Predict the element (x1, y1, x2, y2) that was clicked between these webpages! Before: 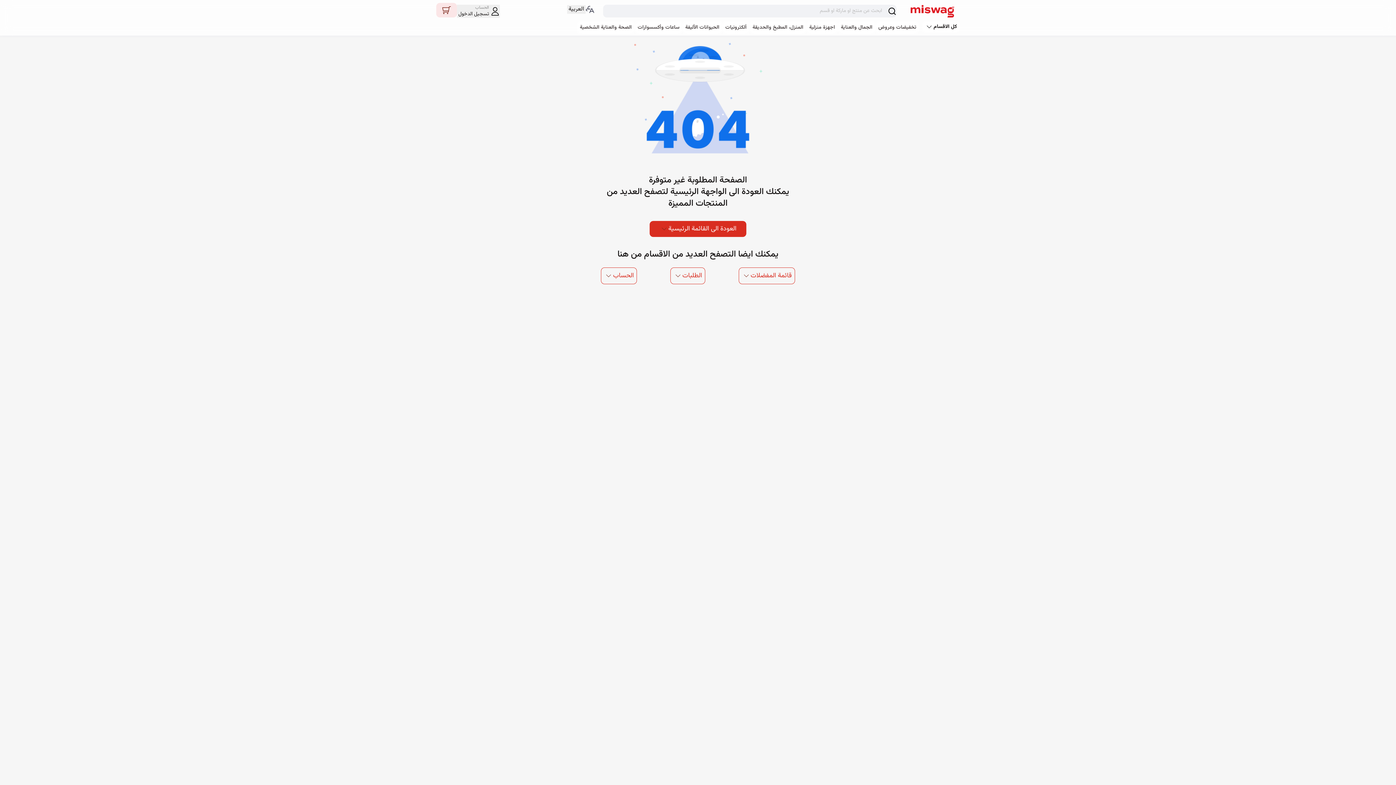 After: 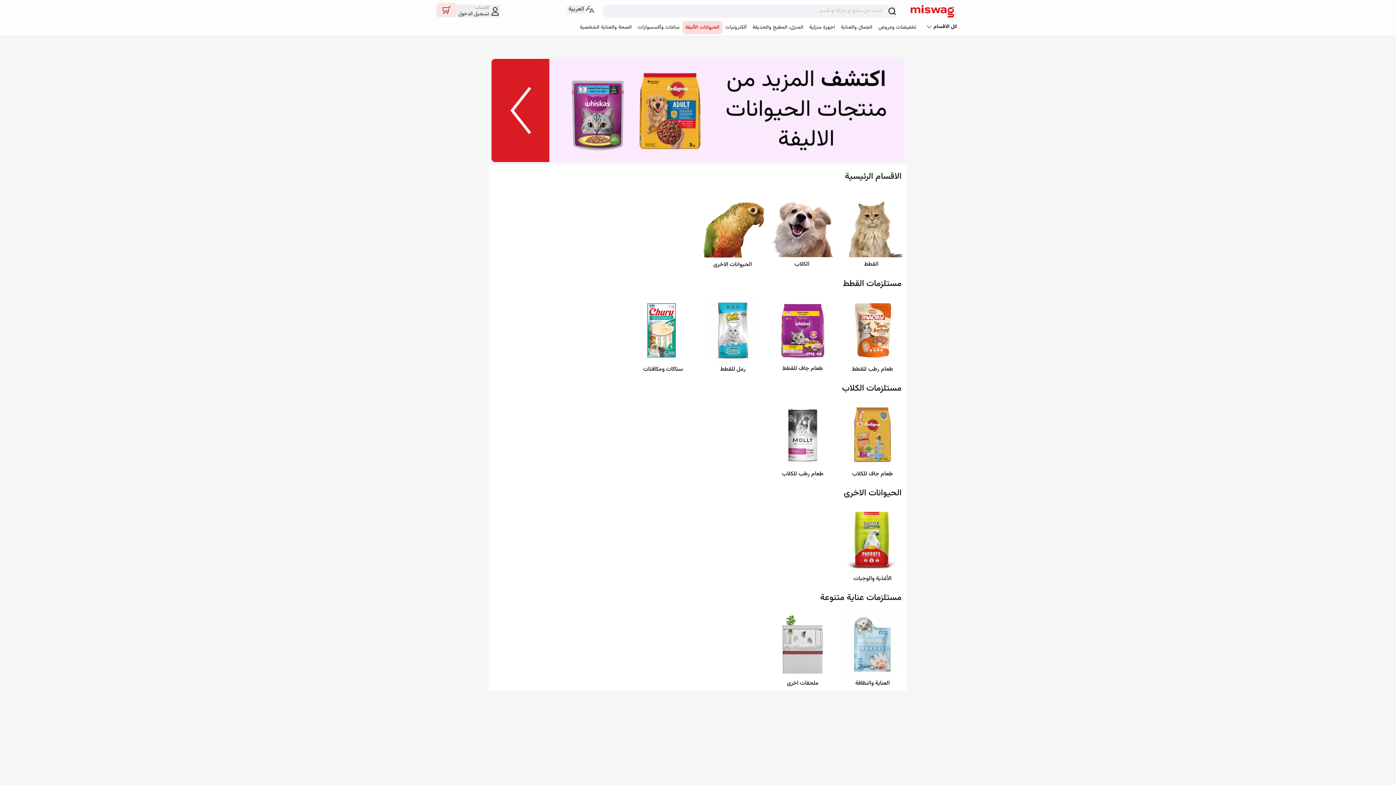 Action: label: link to /l1-categories/pets bbox: (682, 20, 722, 34)